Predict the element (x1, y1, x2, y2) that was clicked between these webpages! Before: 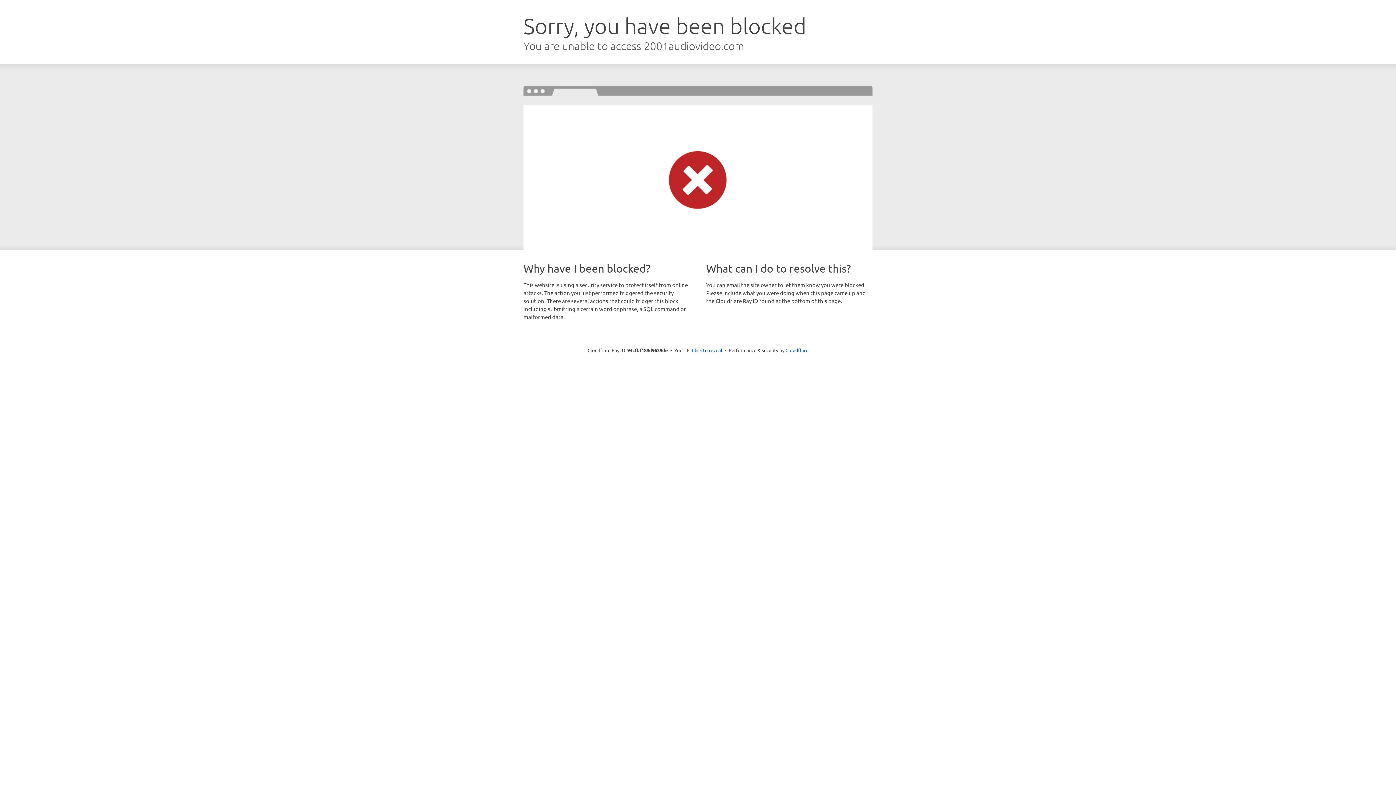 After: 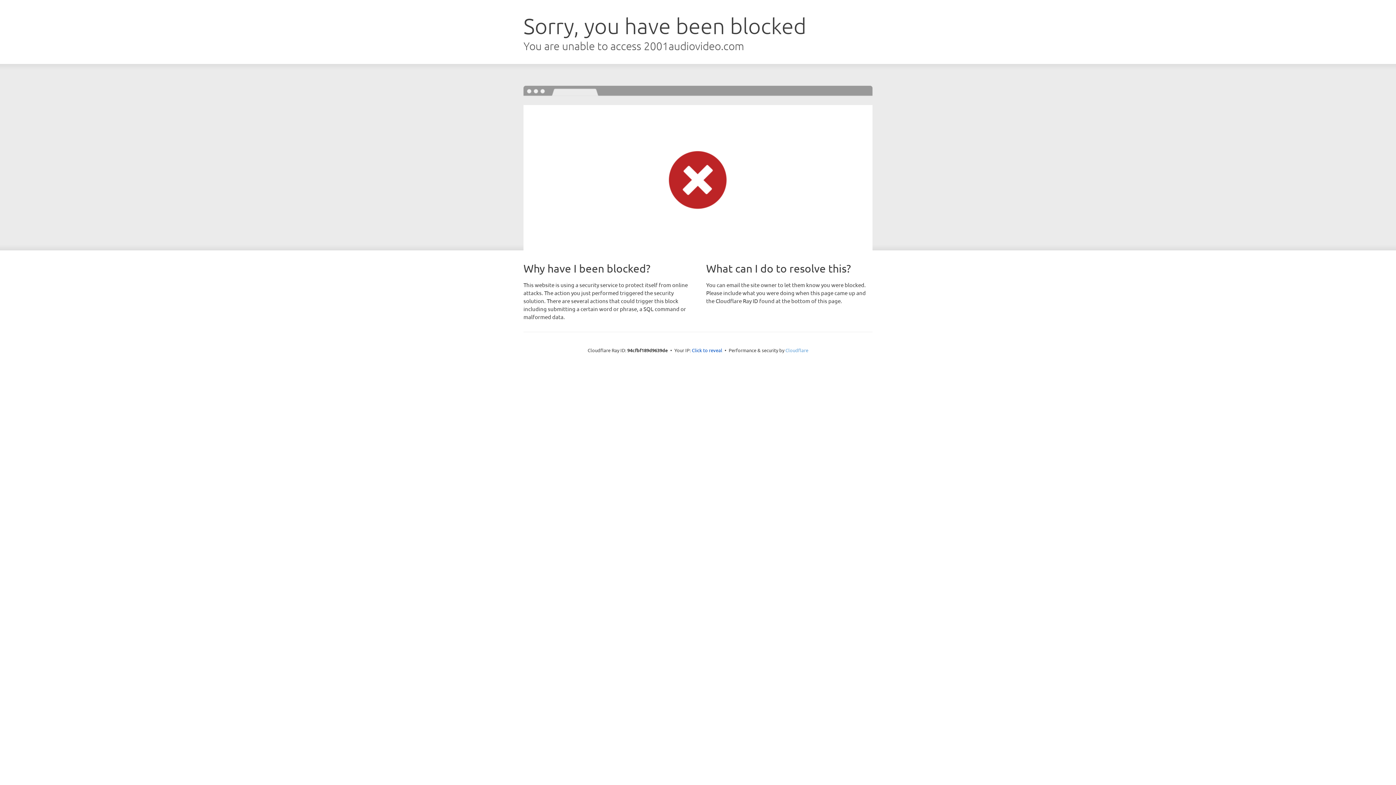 Action: bbox: (785, 347, 808, 353) label: Cloudflare